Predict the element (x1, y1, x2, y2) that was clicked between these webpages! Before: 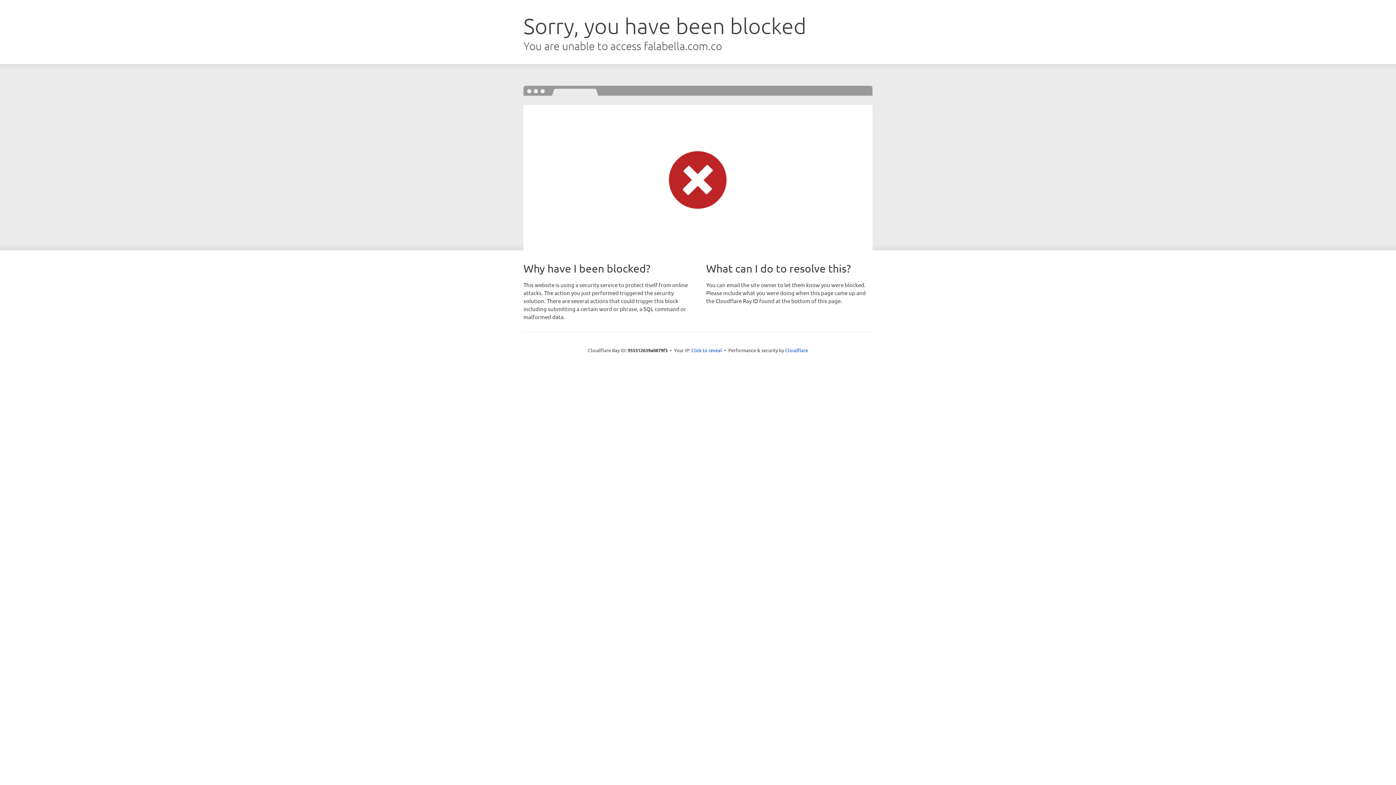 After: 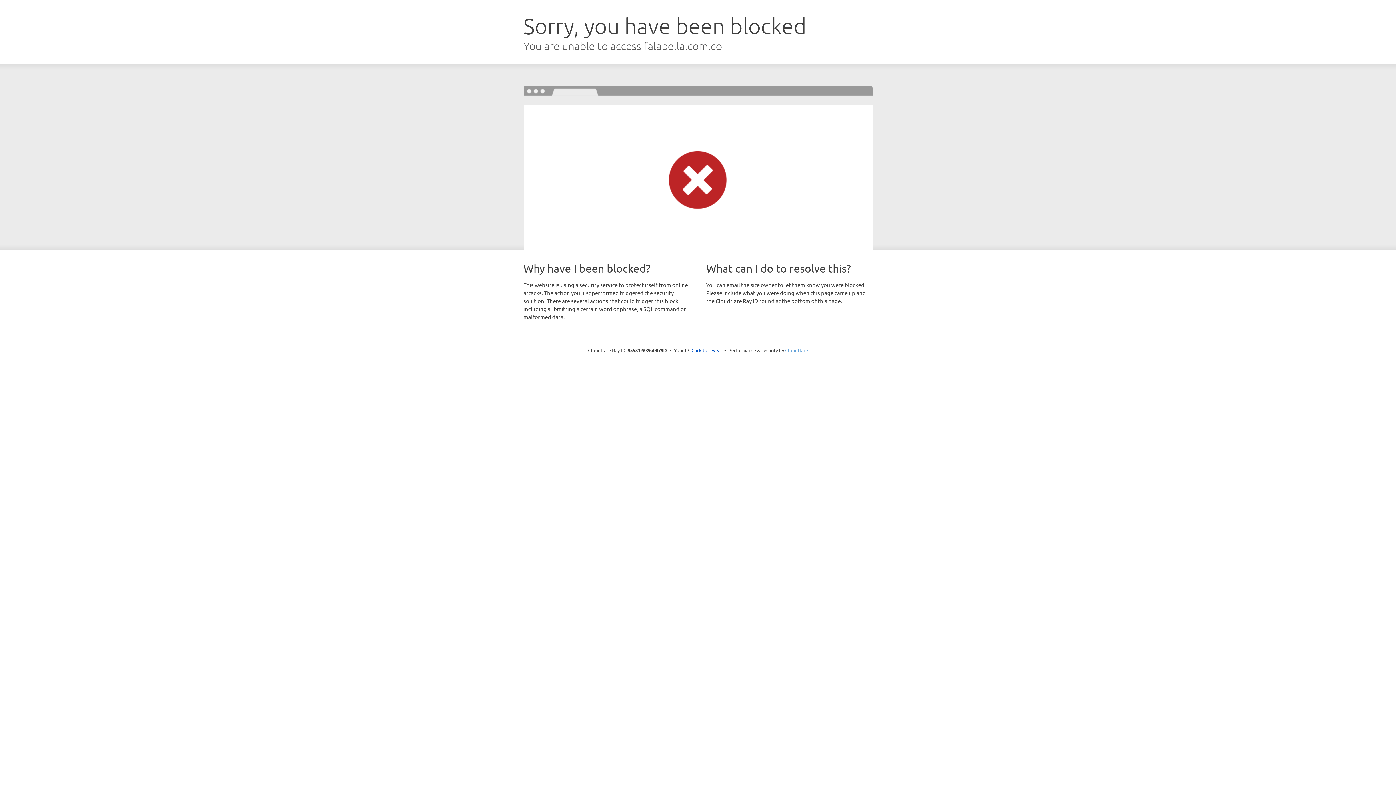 Action: label: Cloudflare bbox: (785, 347, 808, 353)